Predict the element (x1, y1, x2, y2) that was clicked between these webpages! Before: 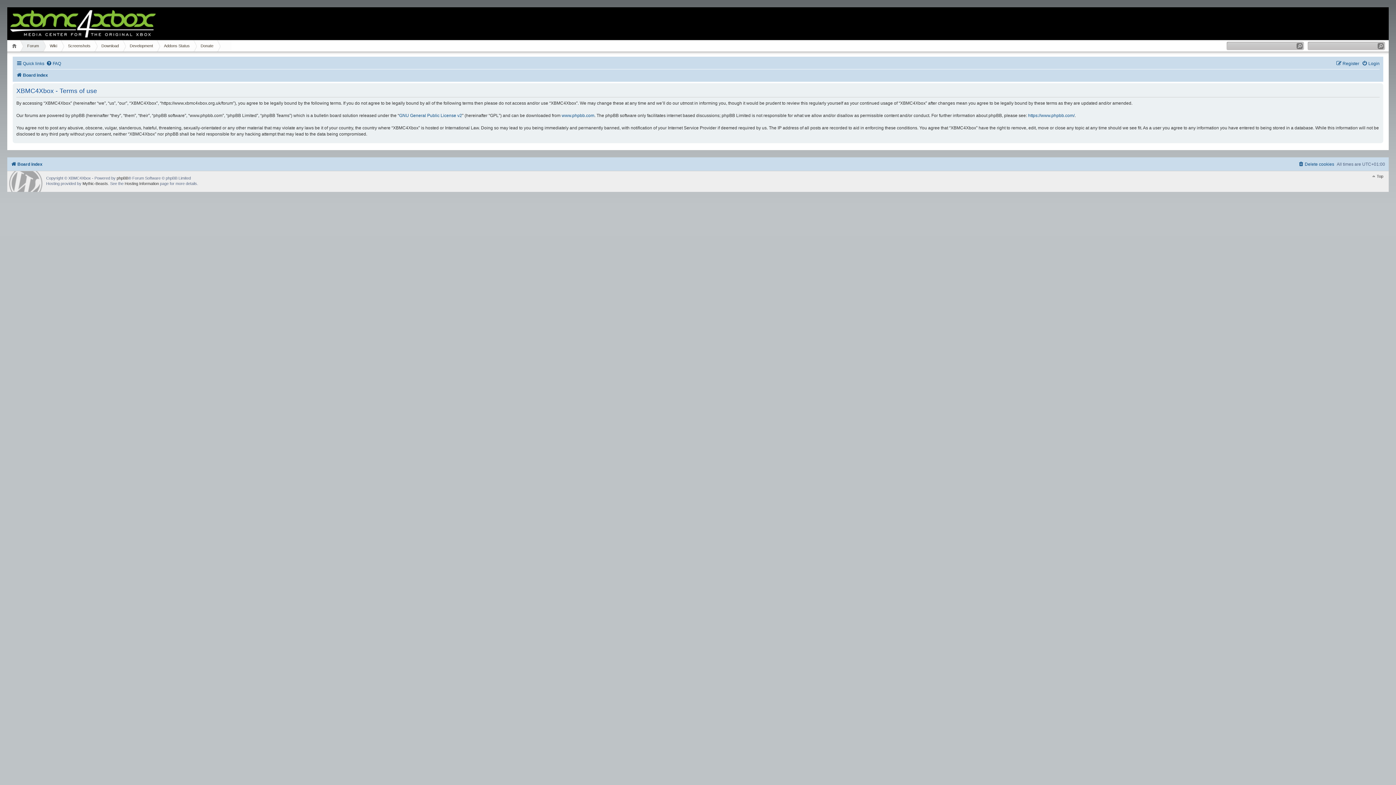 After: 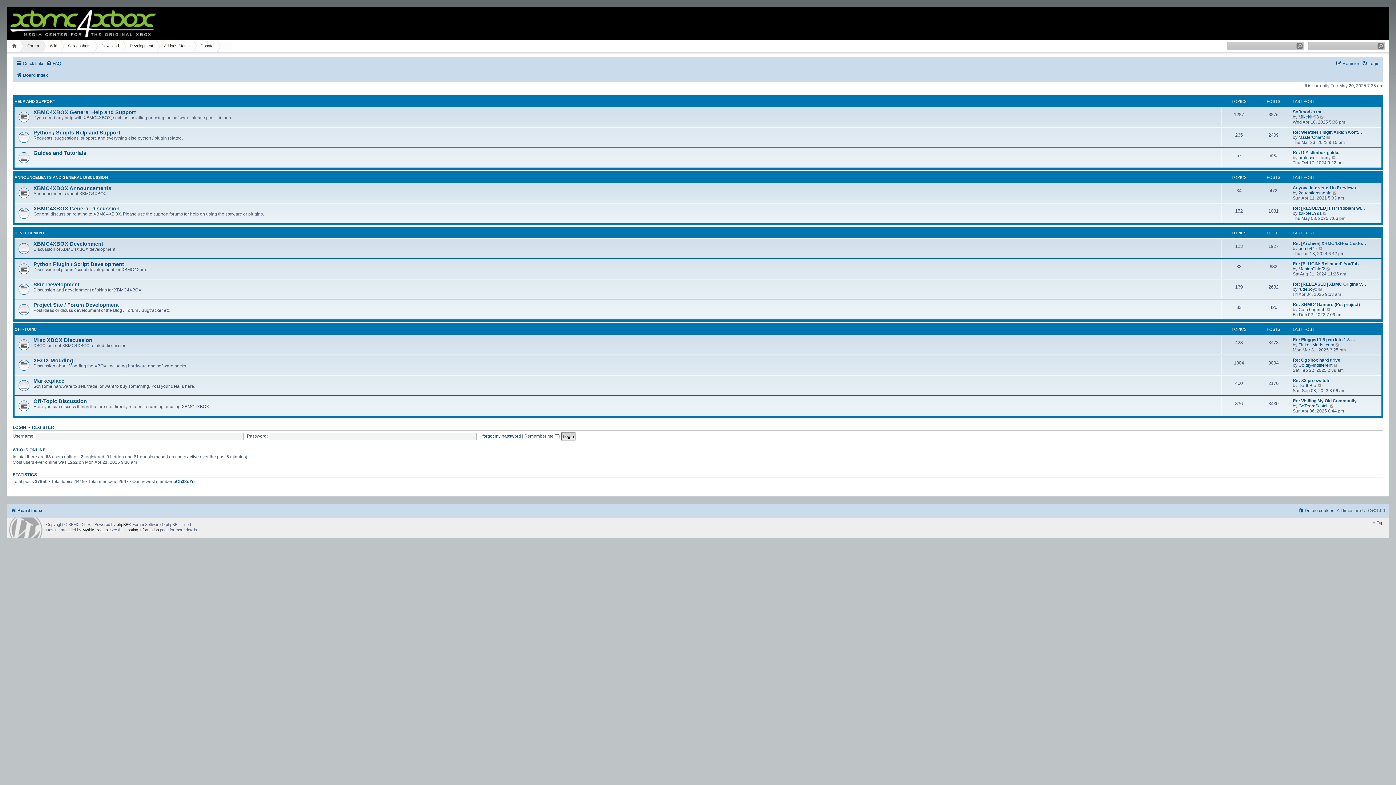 Action: bbox: (20, 40, 46, 51) label: Forum